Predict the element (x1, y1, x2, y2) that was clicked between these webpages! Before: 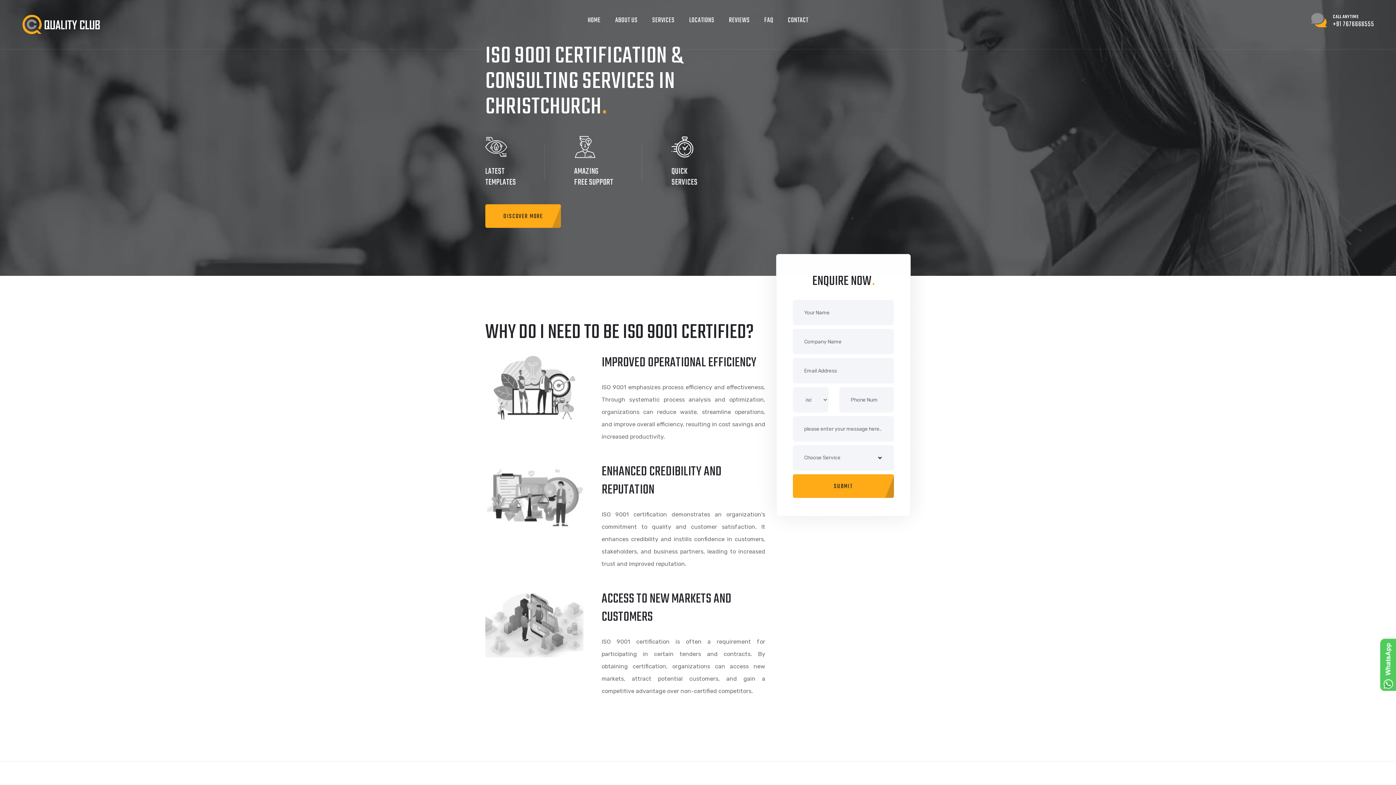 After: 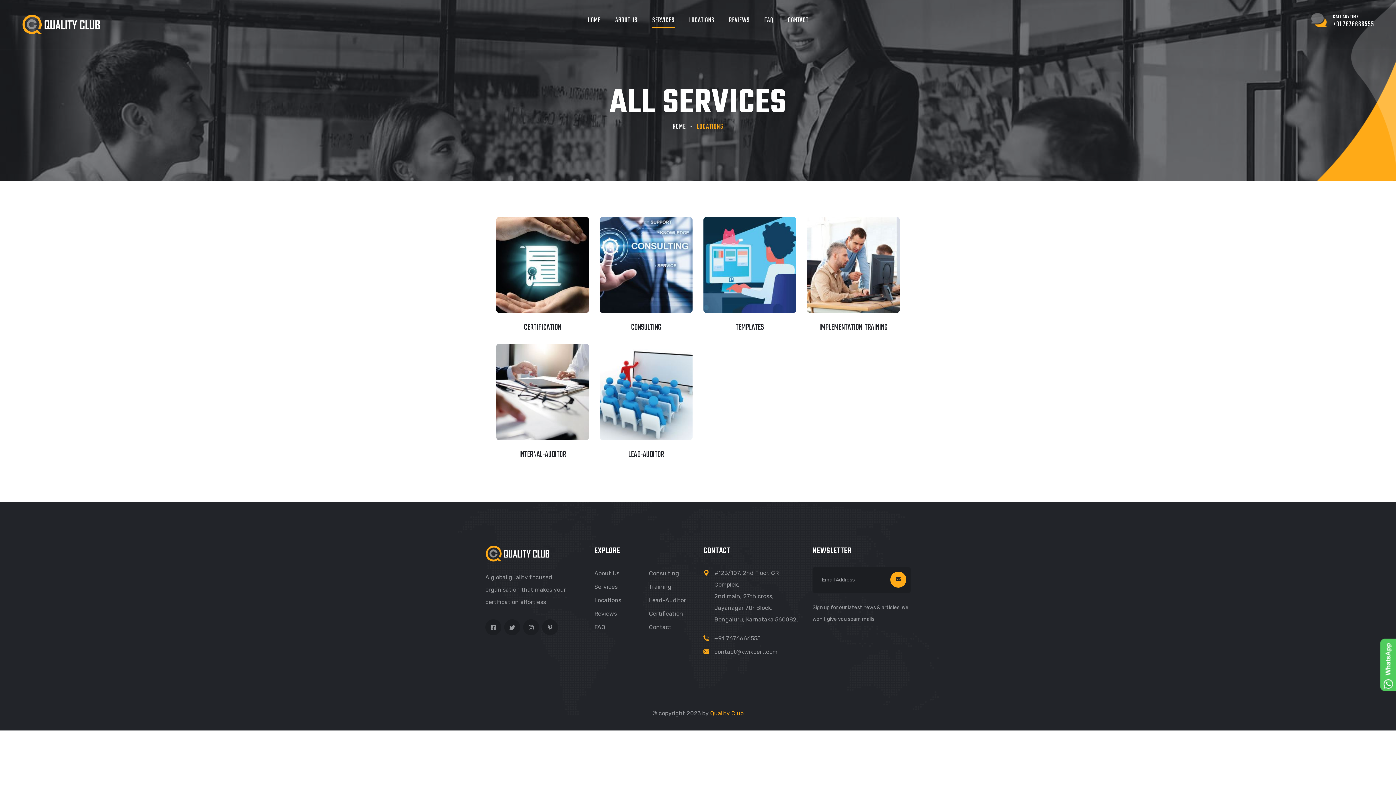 Action: bbox: (652, 10, 674, 30) label: SERVICES